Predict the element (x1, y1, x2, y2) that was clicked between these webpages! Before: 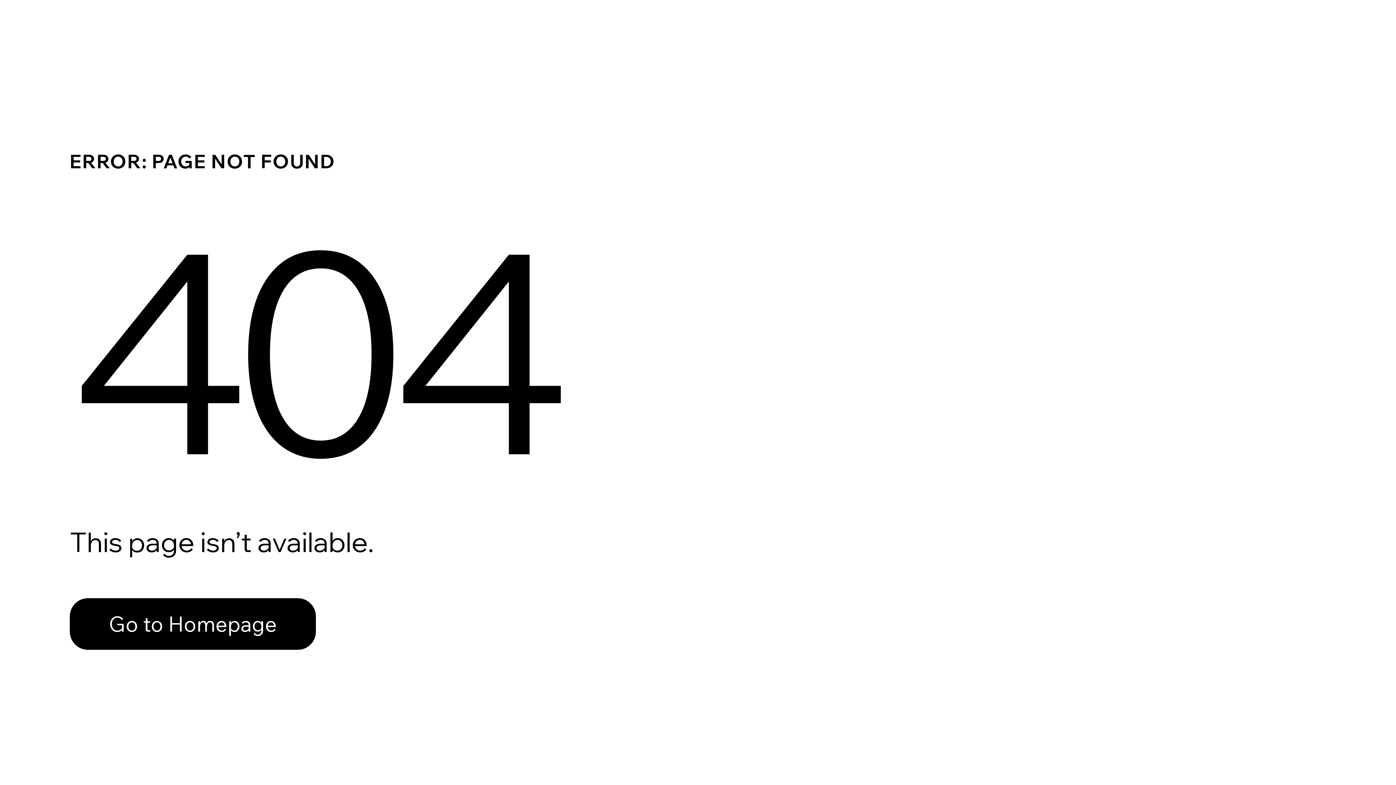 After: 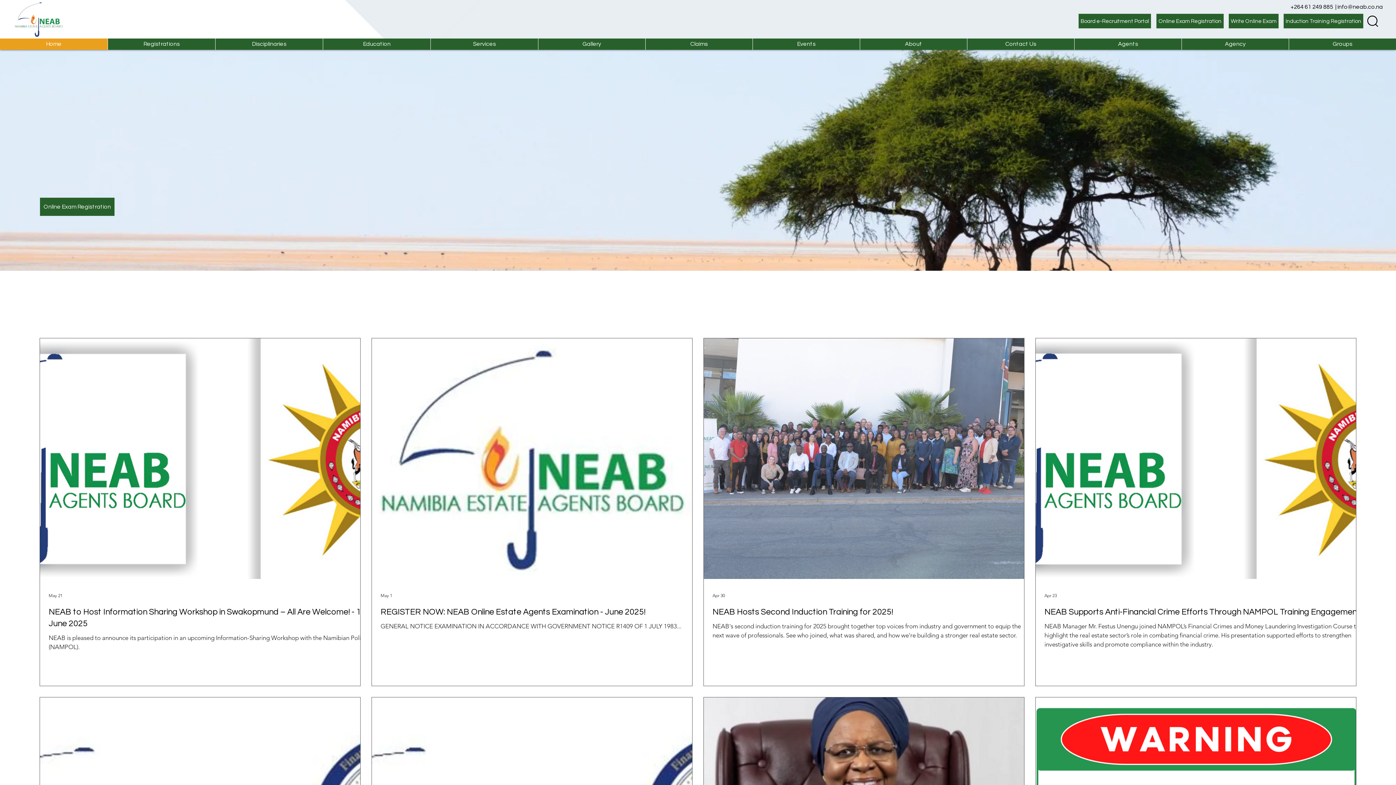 Action: label: Go to Homepage bbox: (69, 598, 316, 650)